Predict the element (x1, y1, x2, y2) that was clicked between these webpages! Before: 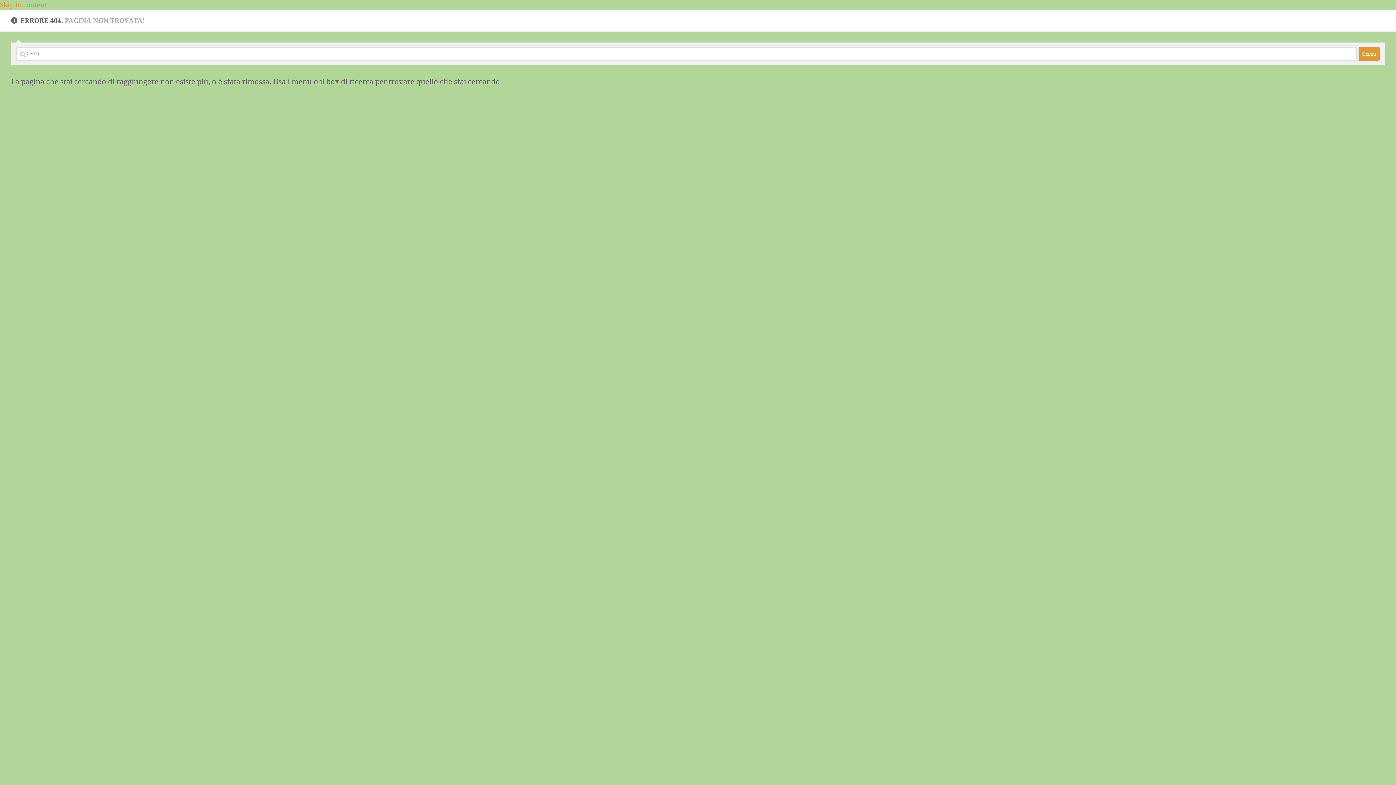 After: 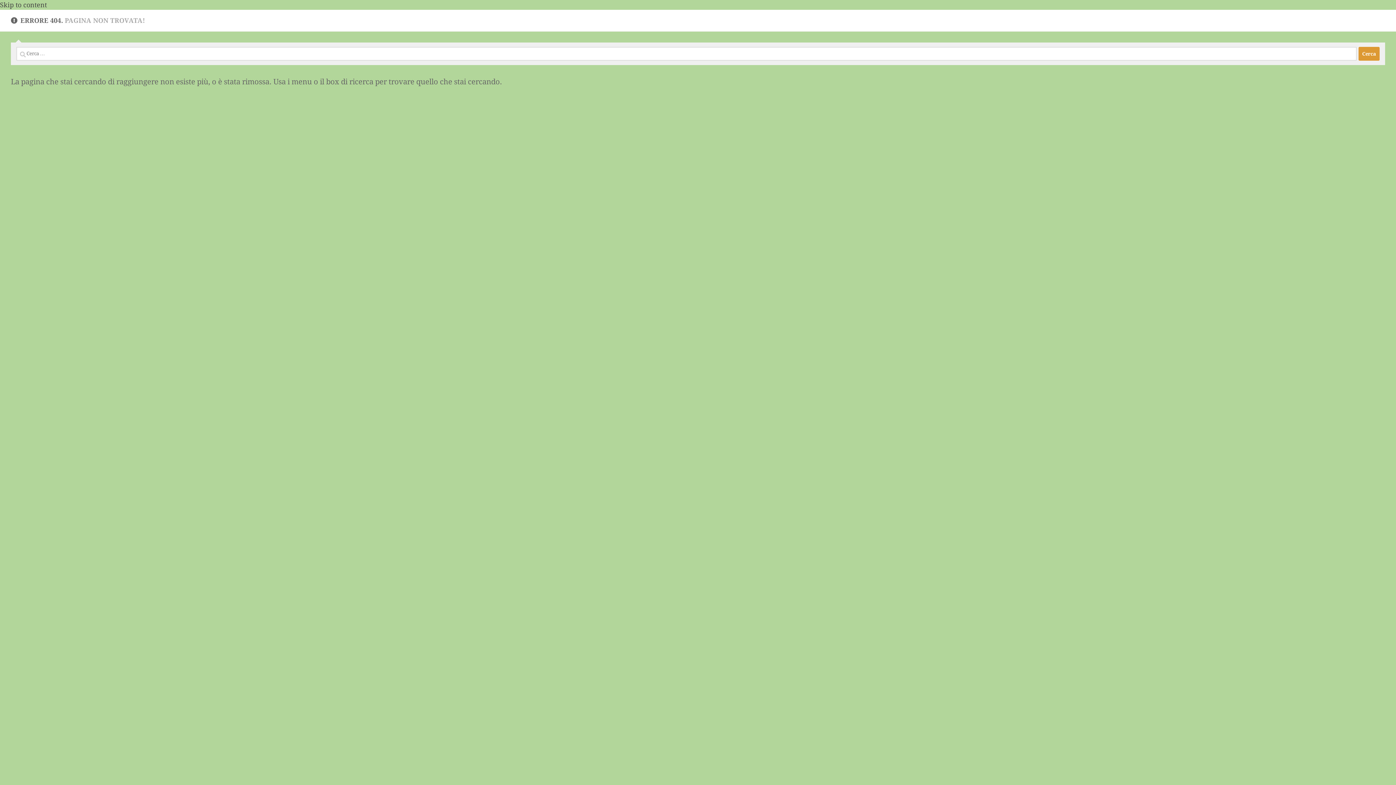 Action: bbox: (0, 1, 46, 8) label: Skip to content